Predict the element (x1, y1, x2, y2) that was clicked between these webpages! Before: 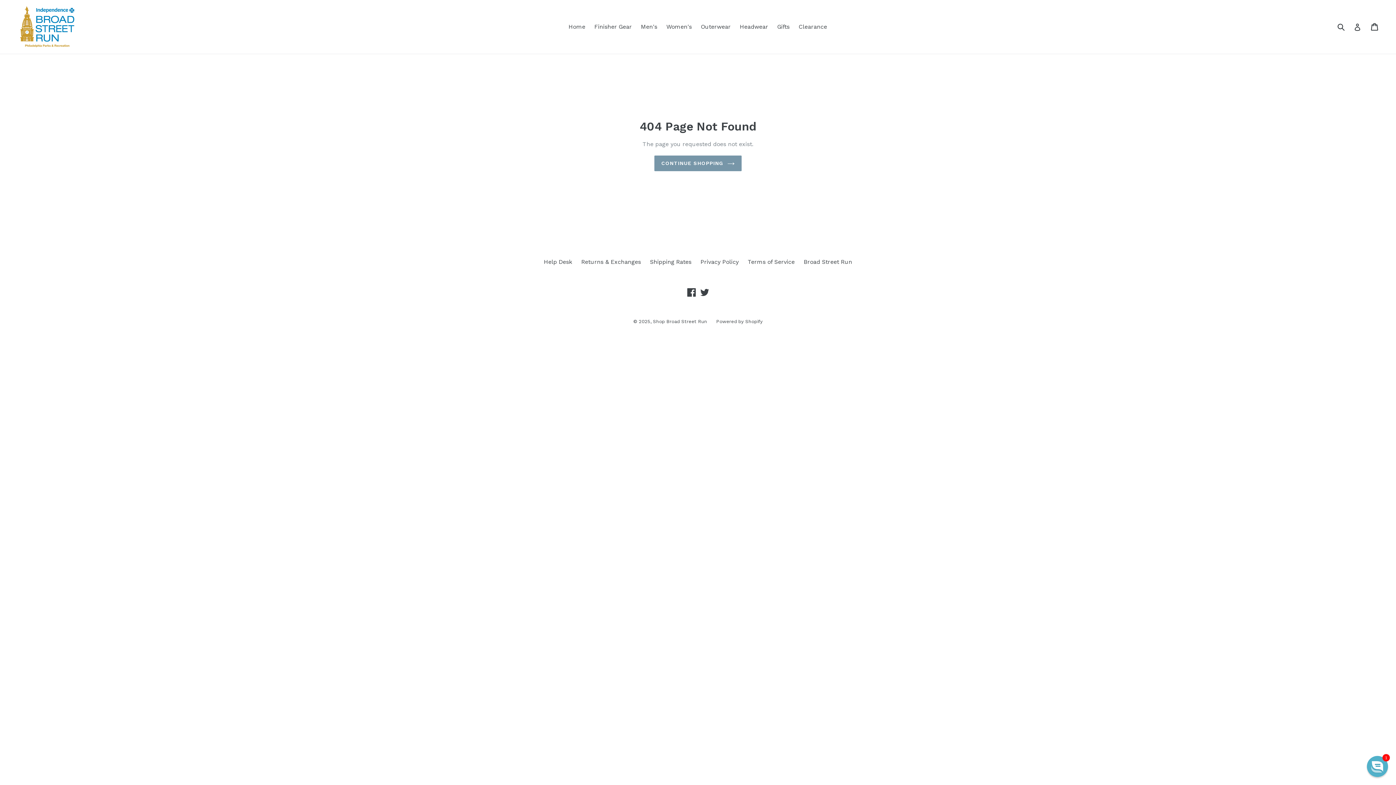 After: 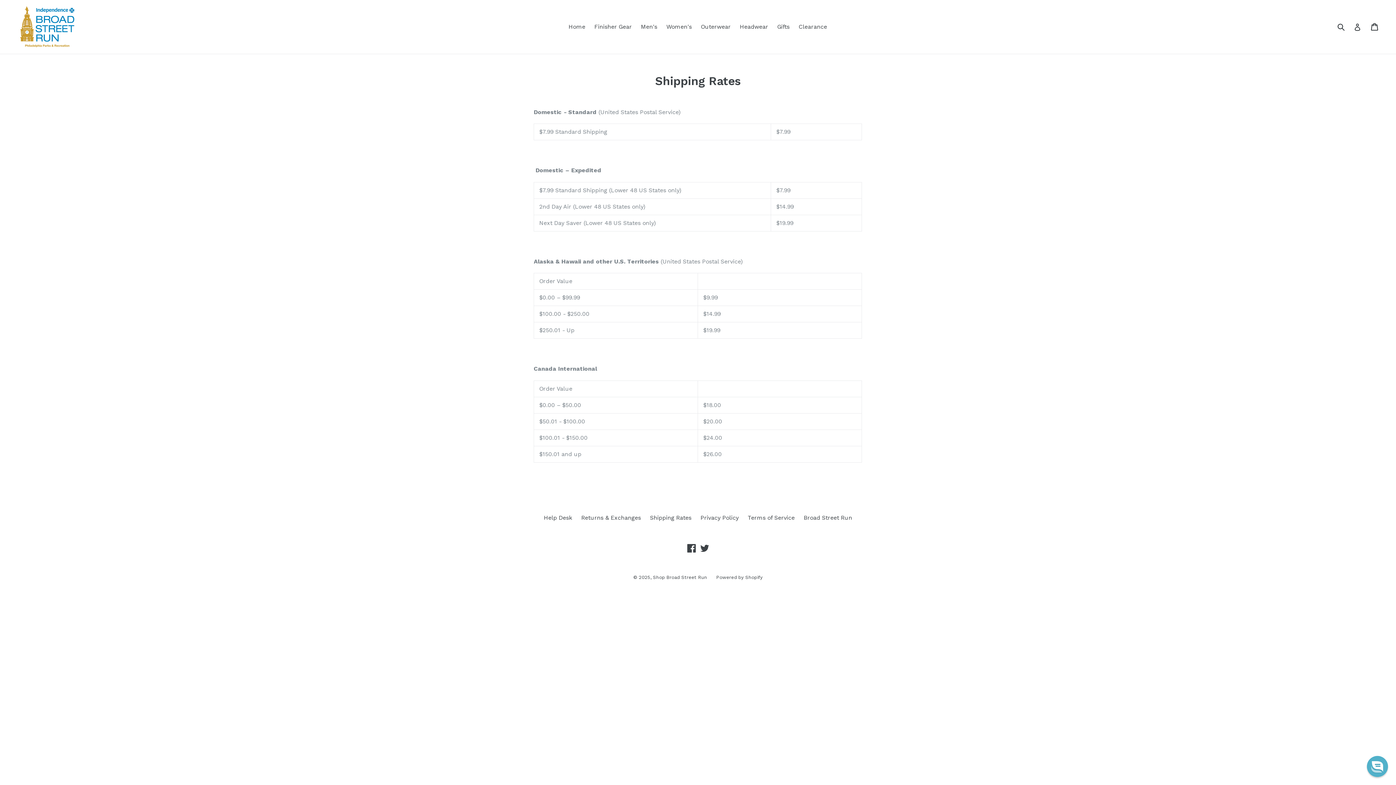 Action: bbox: (650, 258, 691, 265) label: Shipping Rates